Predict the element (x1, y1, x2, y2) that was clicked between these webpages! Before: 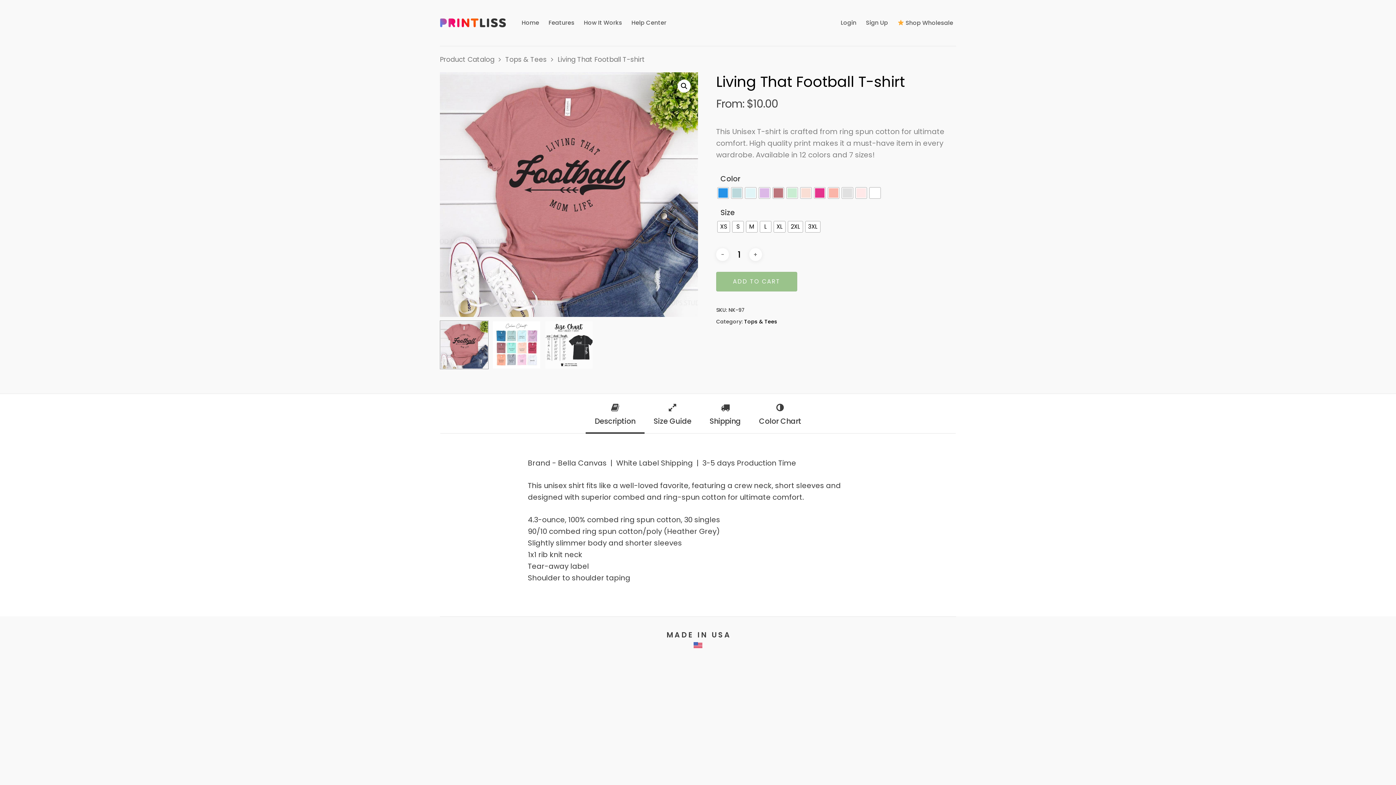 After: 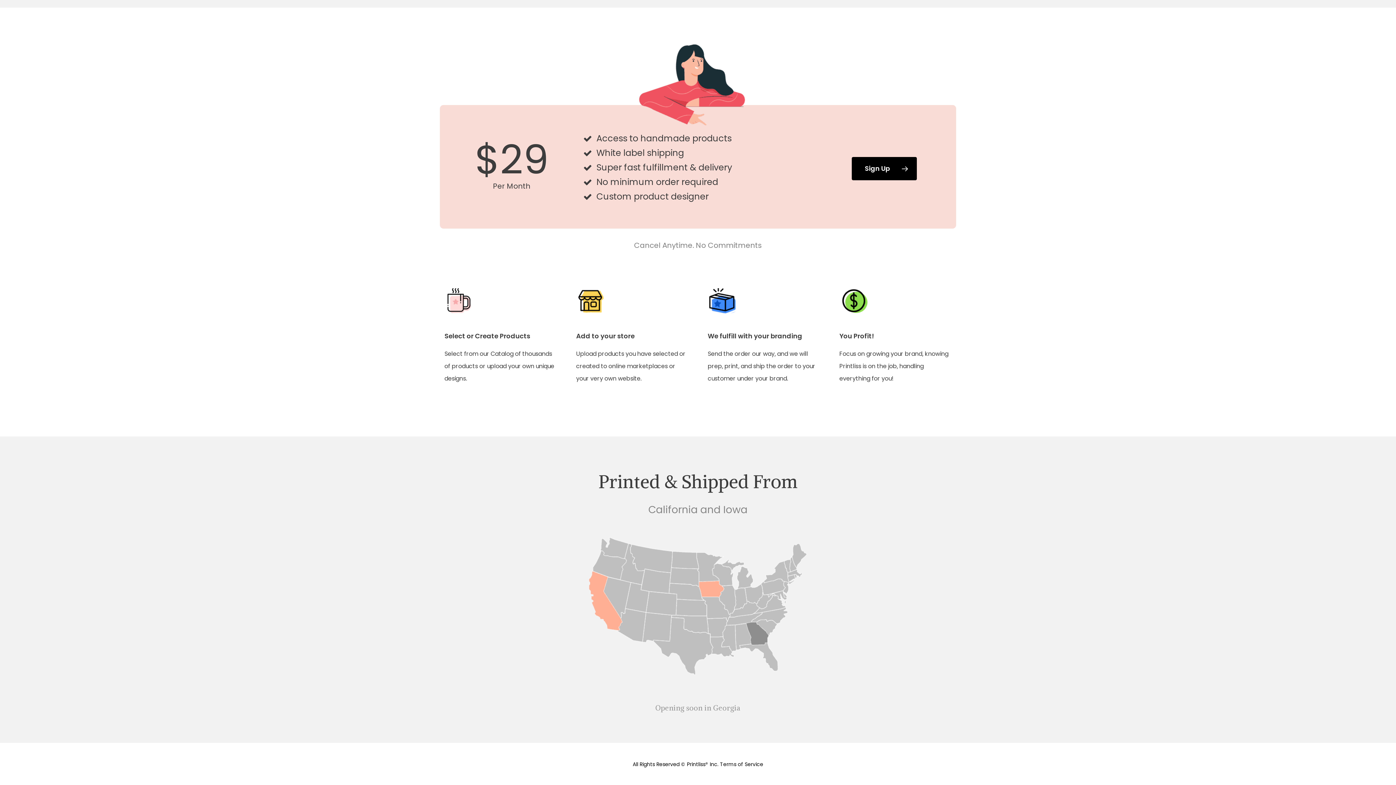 Action: bbox: (581, 20, 625, 25) label: How It Works